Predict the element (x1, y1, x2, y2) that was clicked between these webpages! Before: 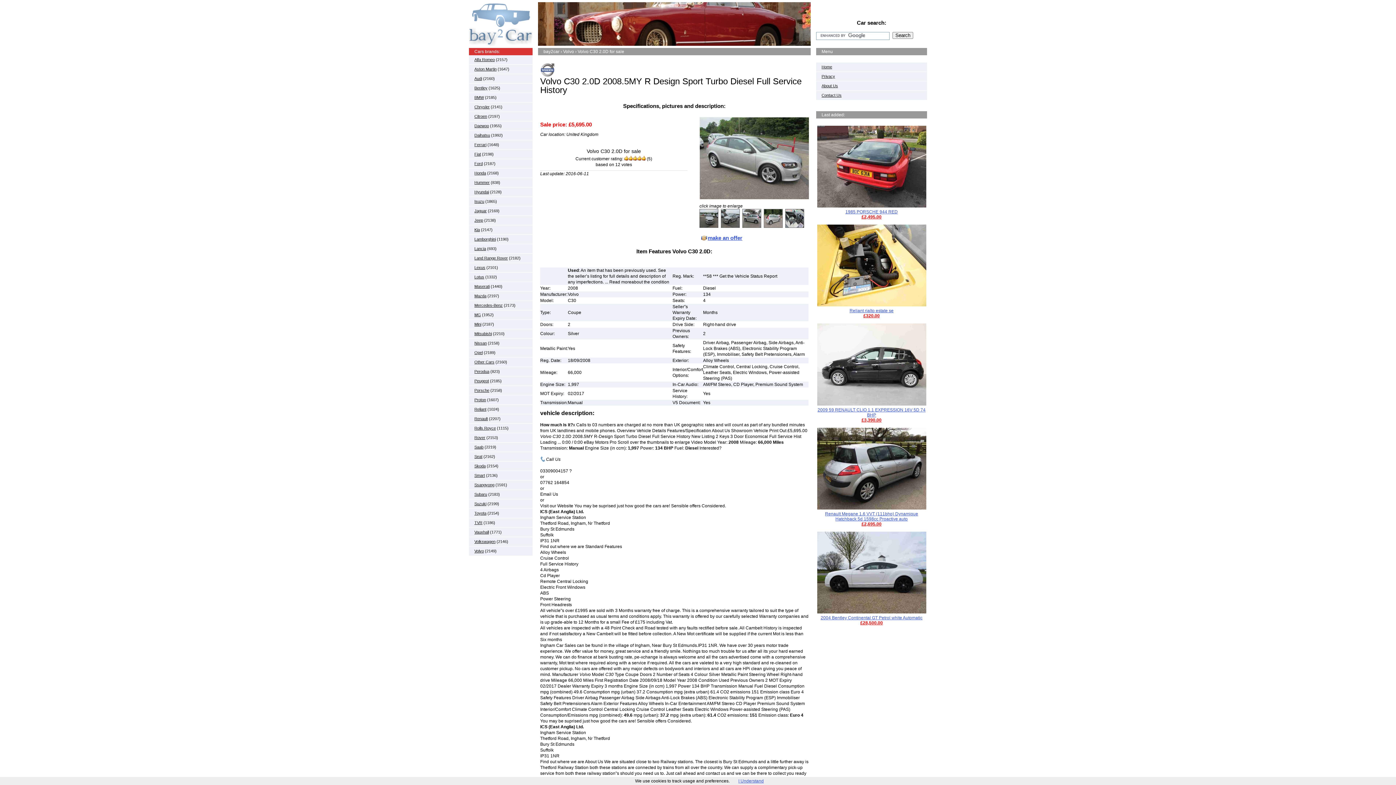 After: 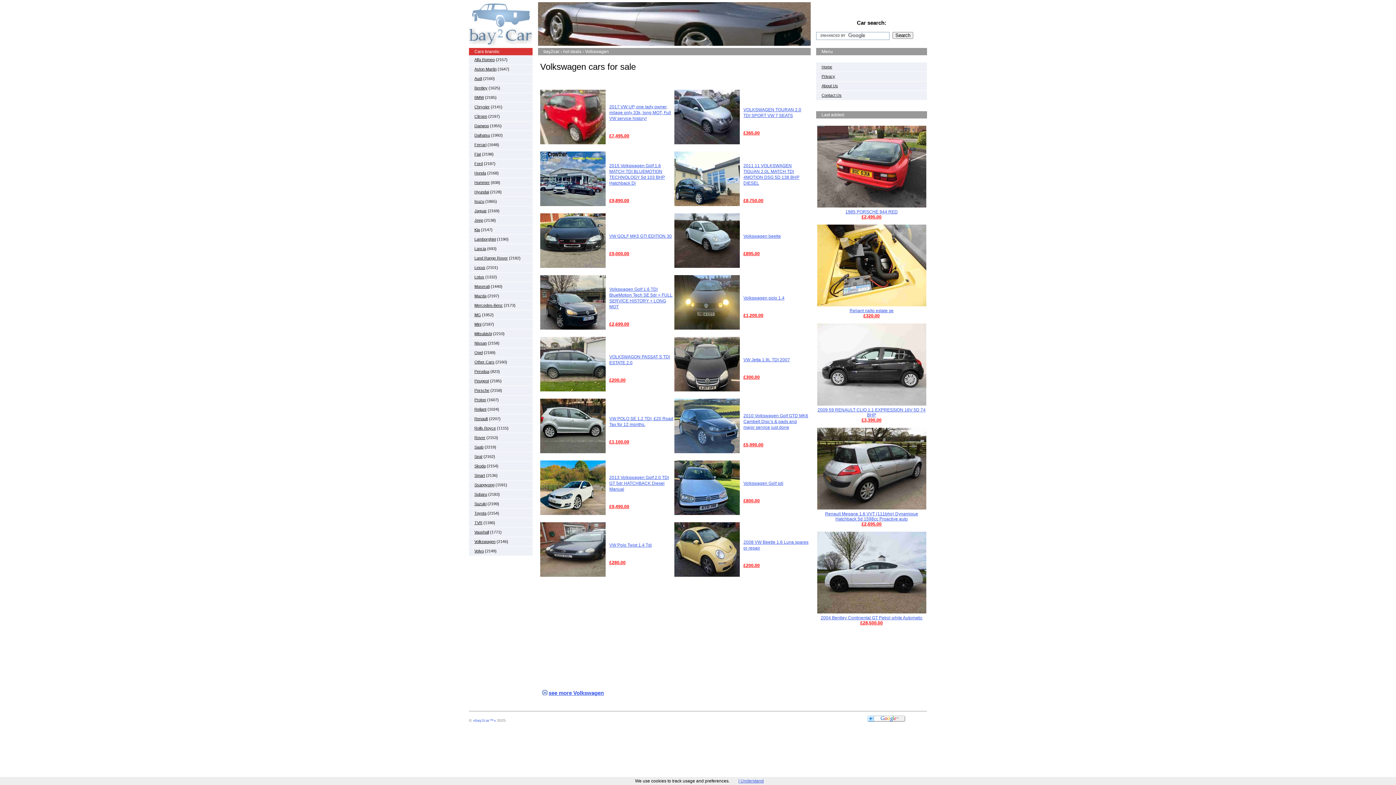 Action: label: Volkswagen bbox: (474, 539, 495, 544)